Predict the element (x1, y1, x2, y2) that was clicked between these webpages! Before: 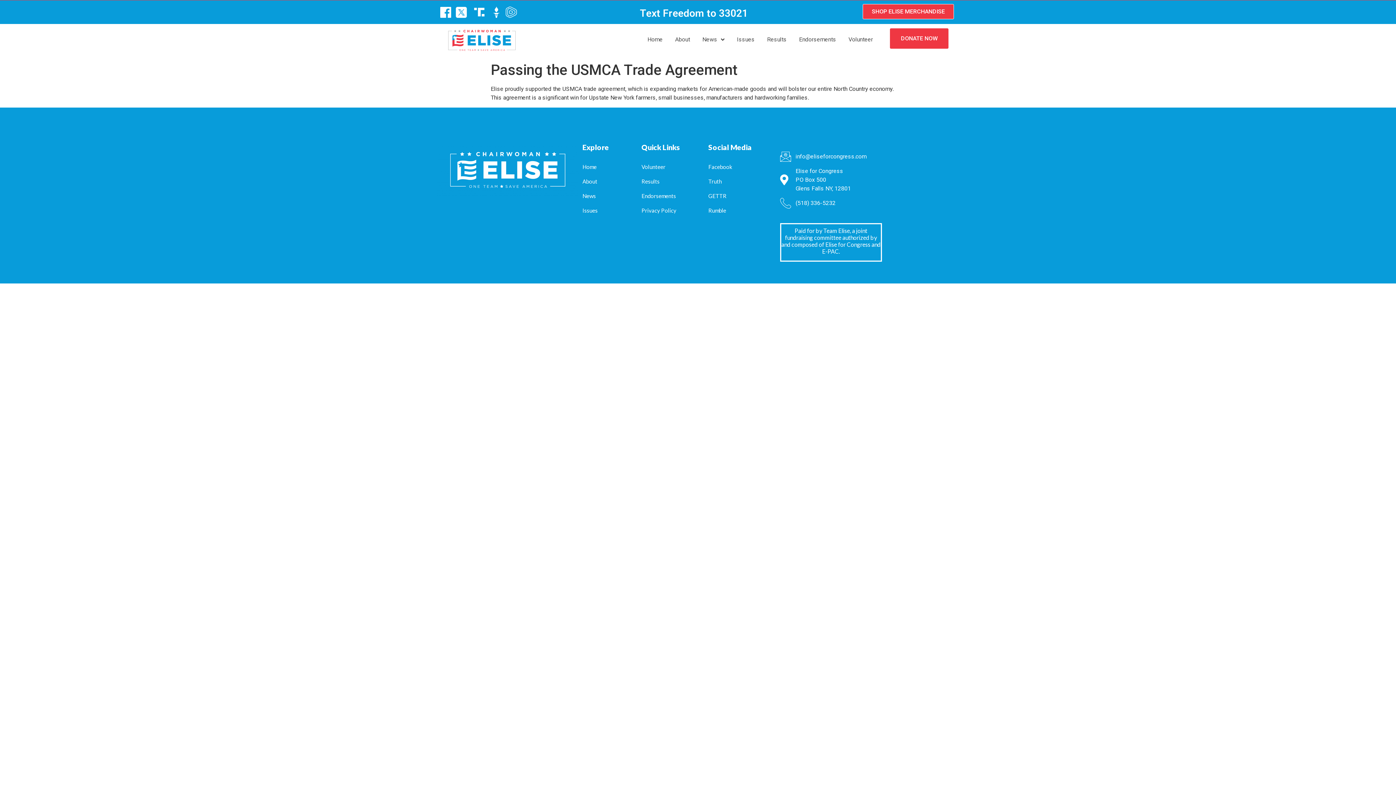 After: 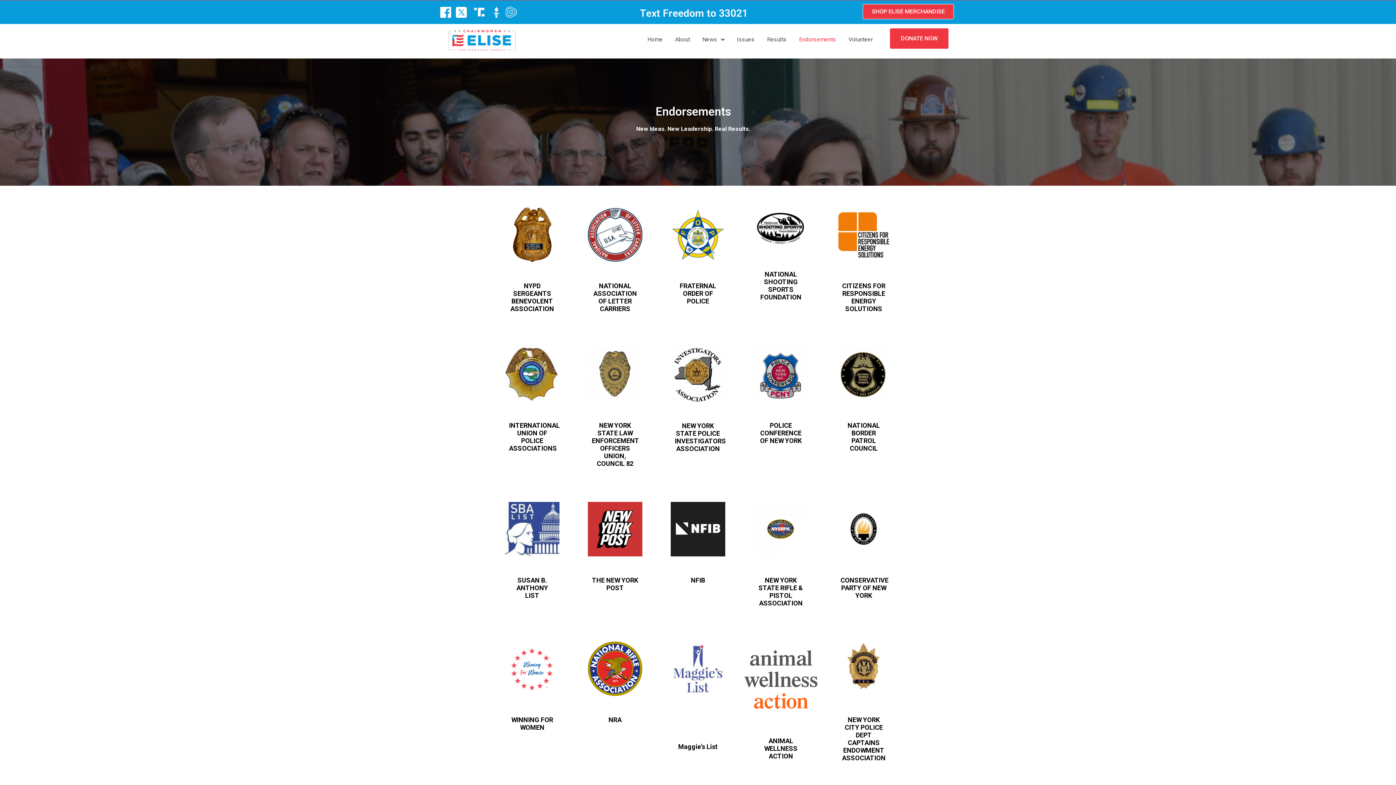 Action: bbox: (793, 31, 842, 48) label: Endorsements